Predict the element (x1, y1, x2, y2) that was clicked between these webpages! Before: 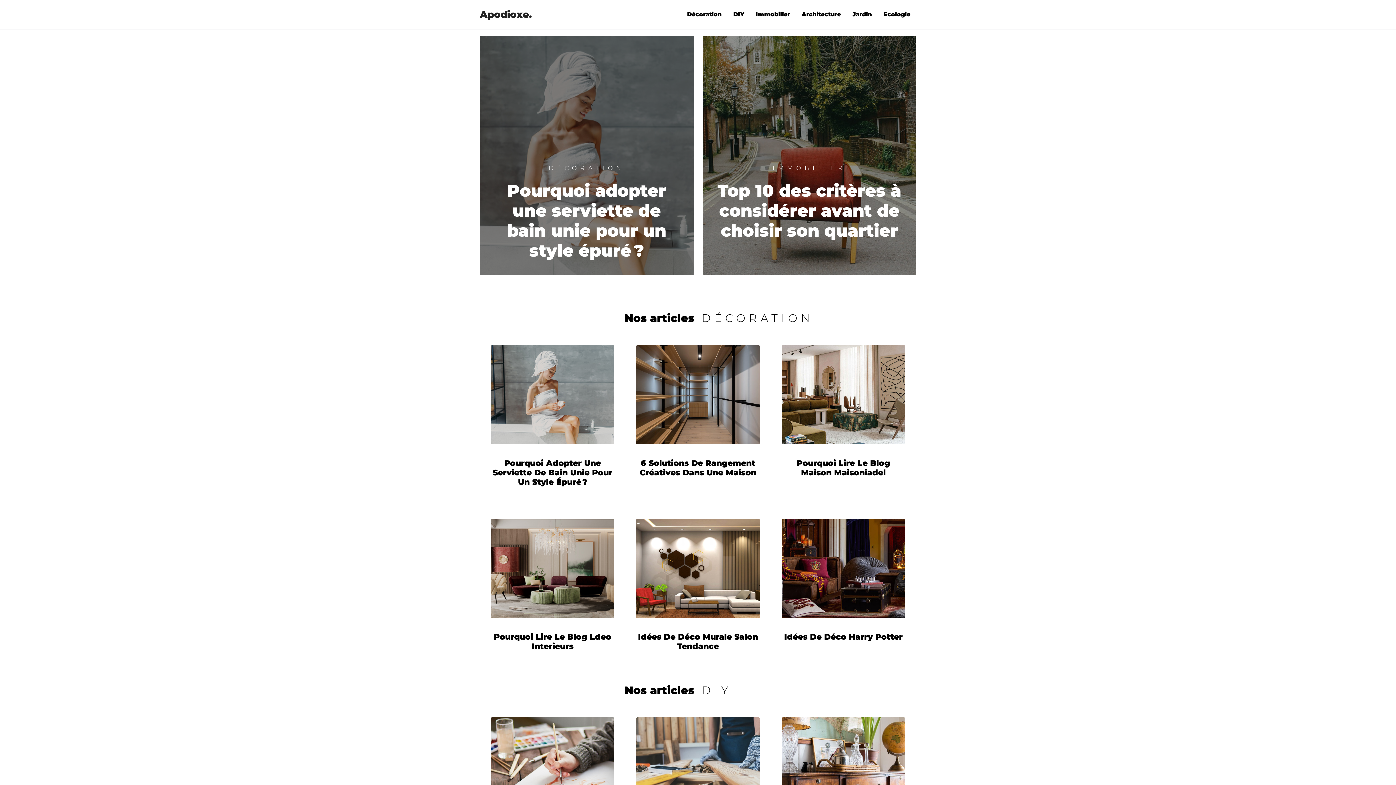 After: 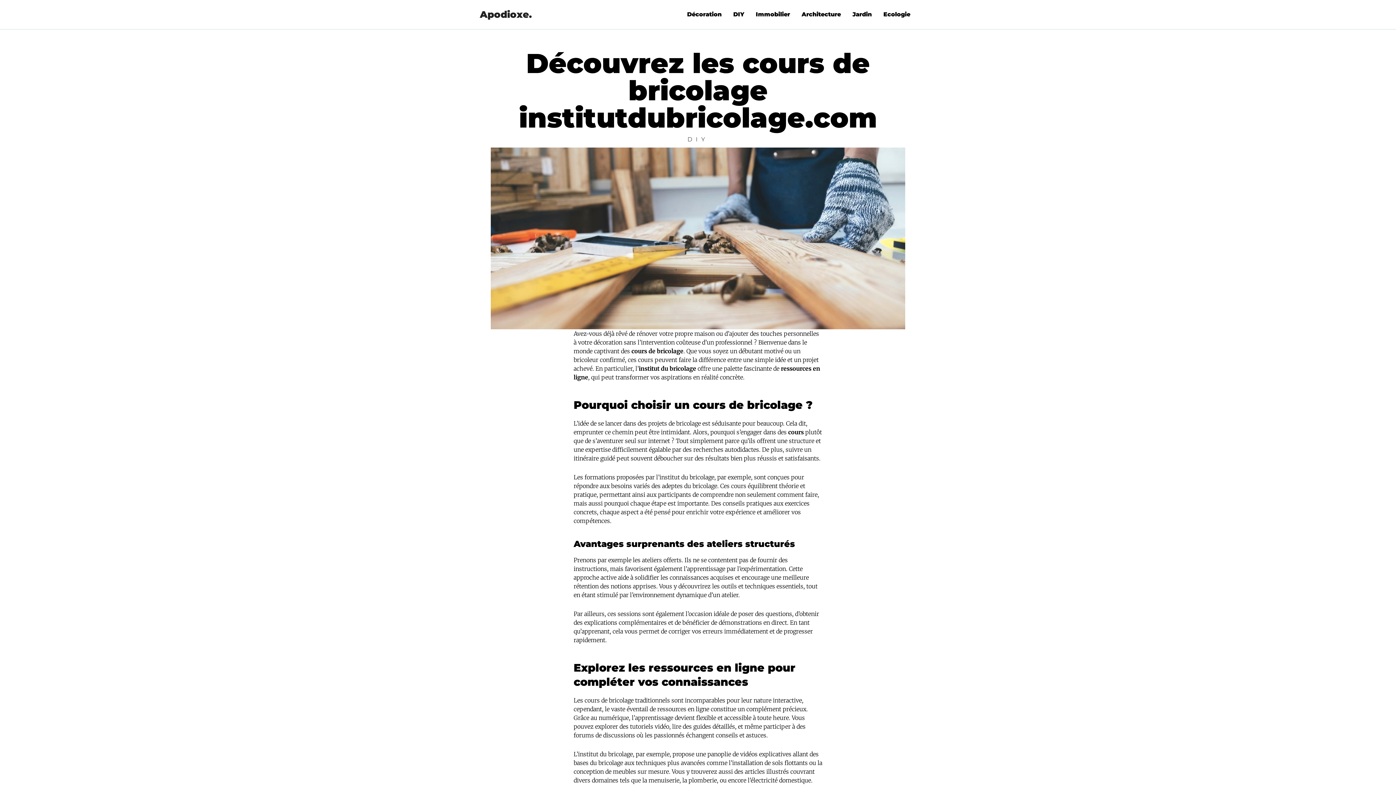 Action: bbox: (636, 717, 760, 816)